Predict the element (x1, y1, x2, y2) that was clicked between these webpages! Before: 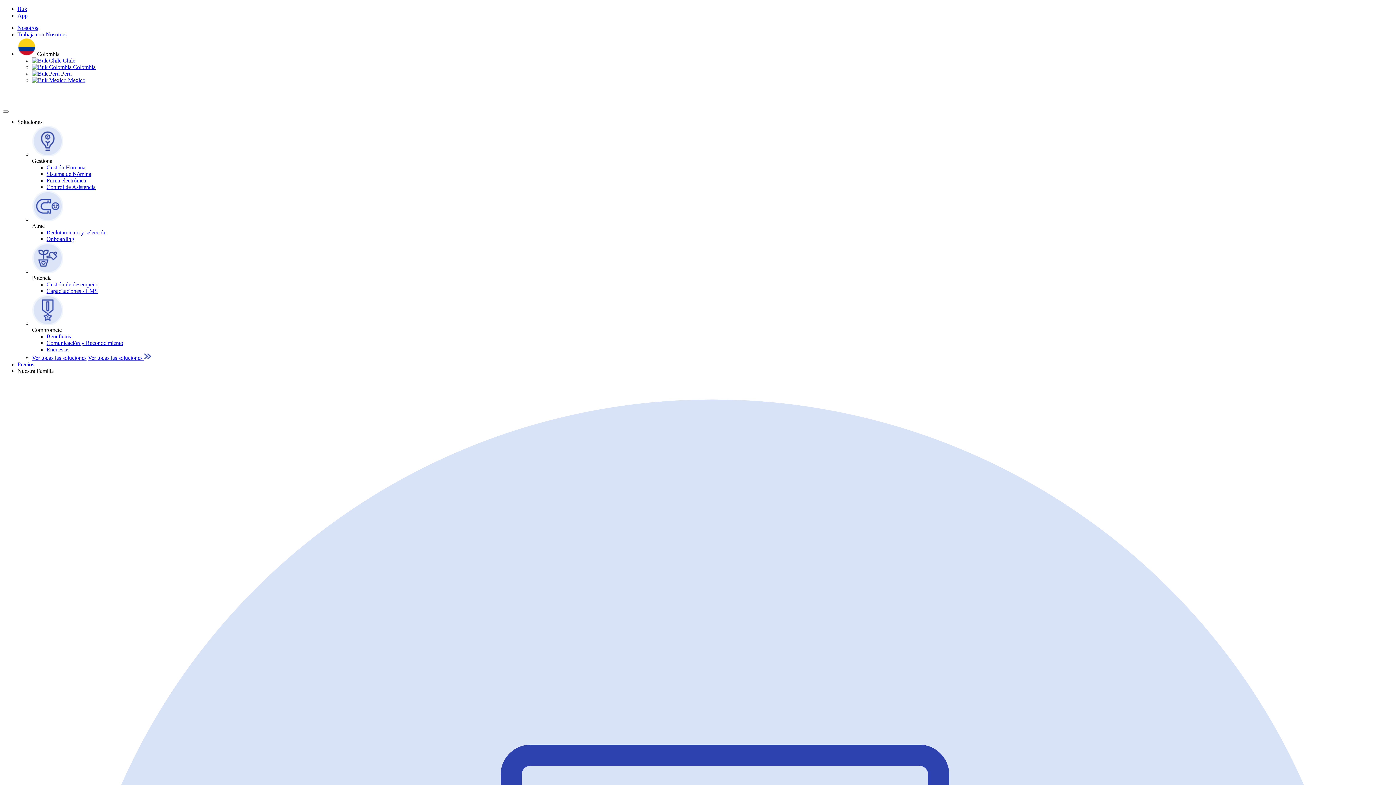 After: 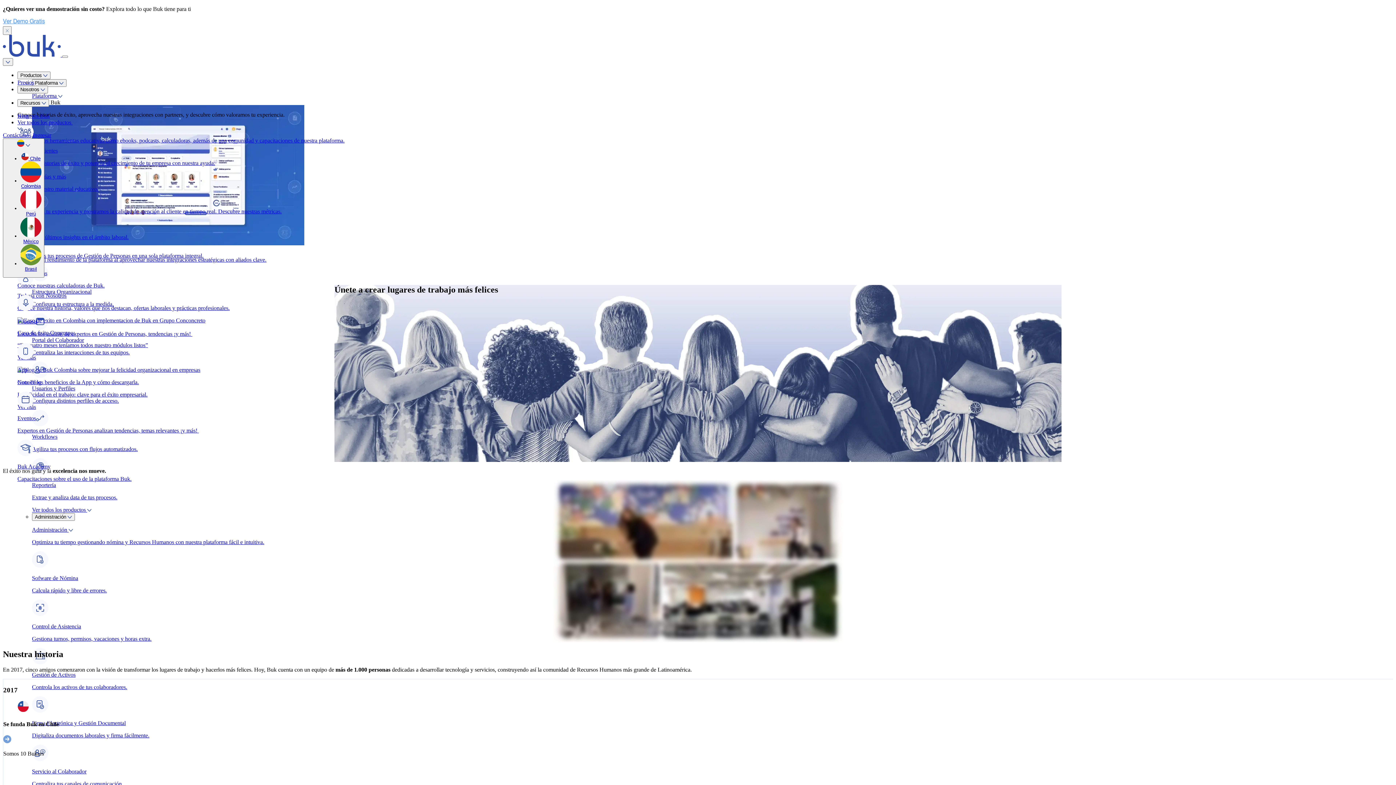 Action: label: Nosotros bbox: (17, 24, 38, 30)